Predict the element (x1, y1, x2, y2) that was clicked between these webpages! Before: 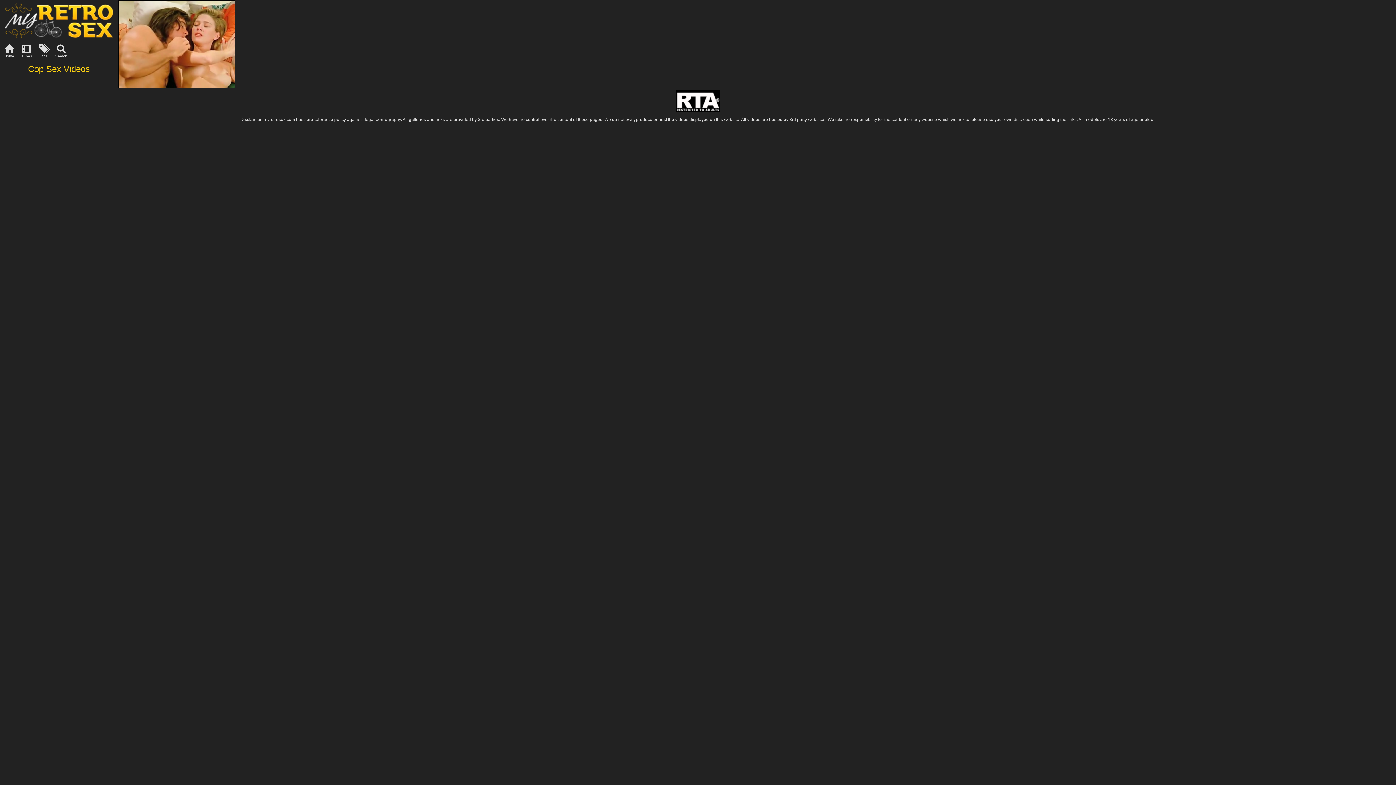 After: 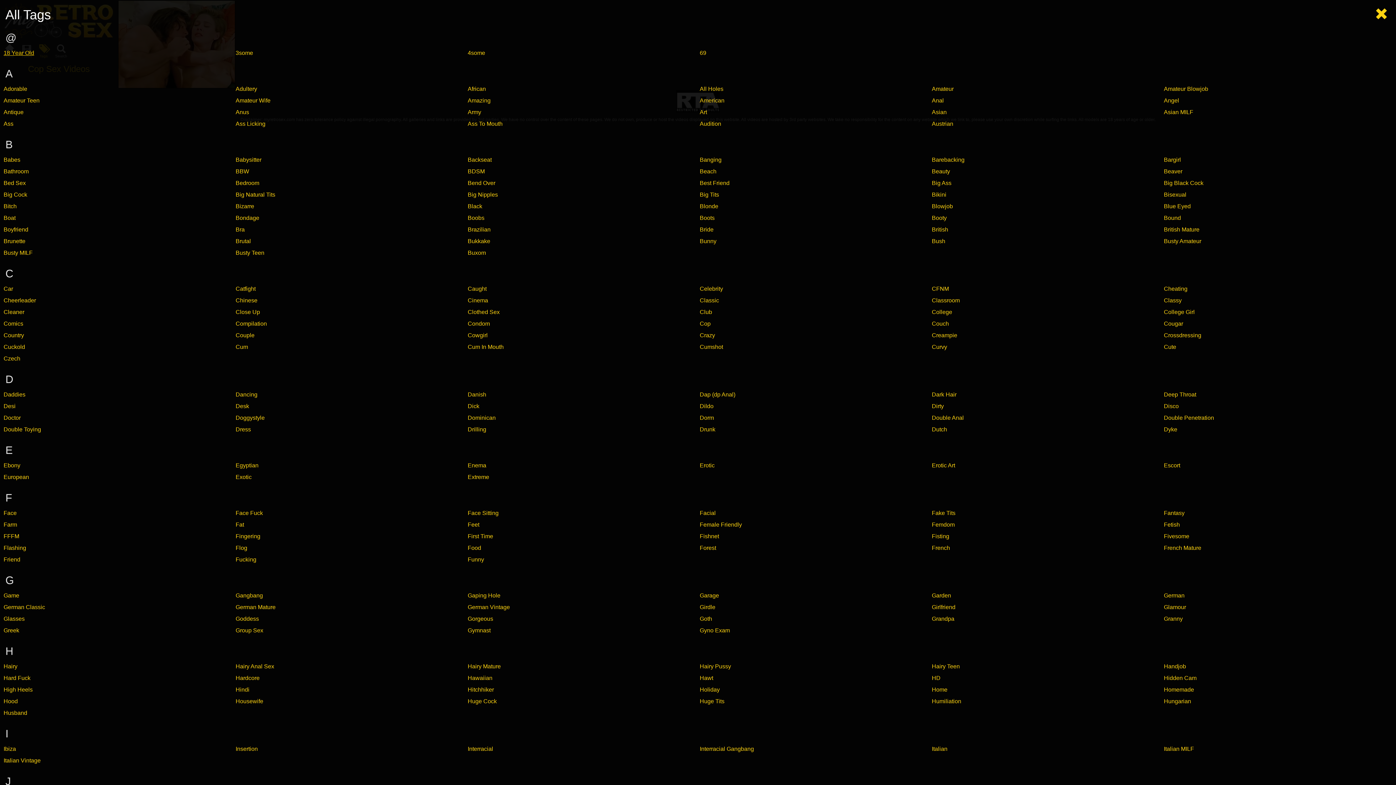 Action: bbox: (35, 40, 51, 58) label: Tags